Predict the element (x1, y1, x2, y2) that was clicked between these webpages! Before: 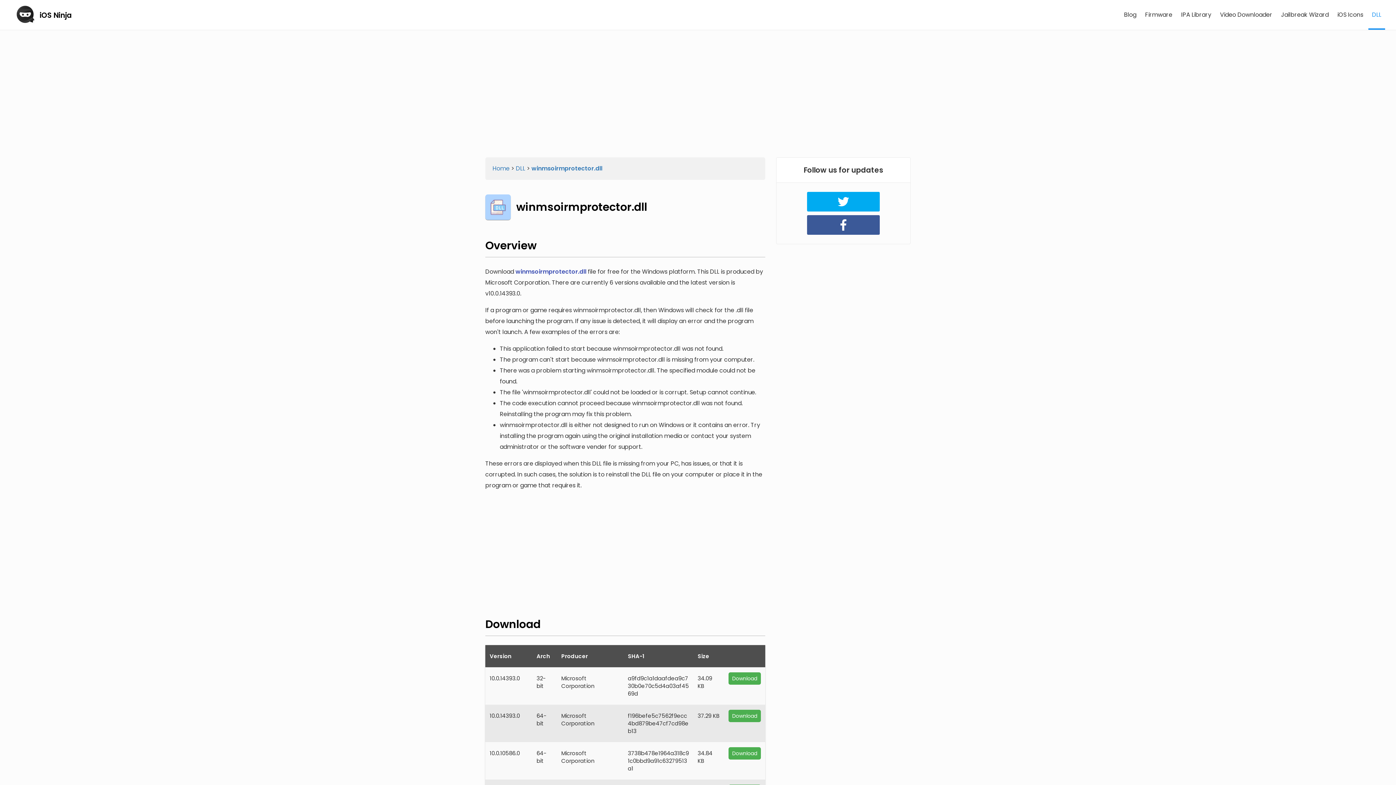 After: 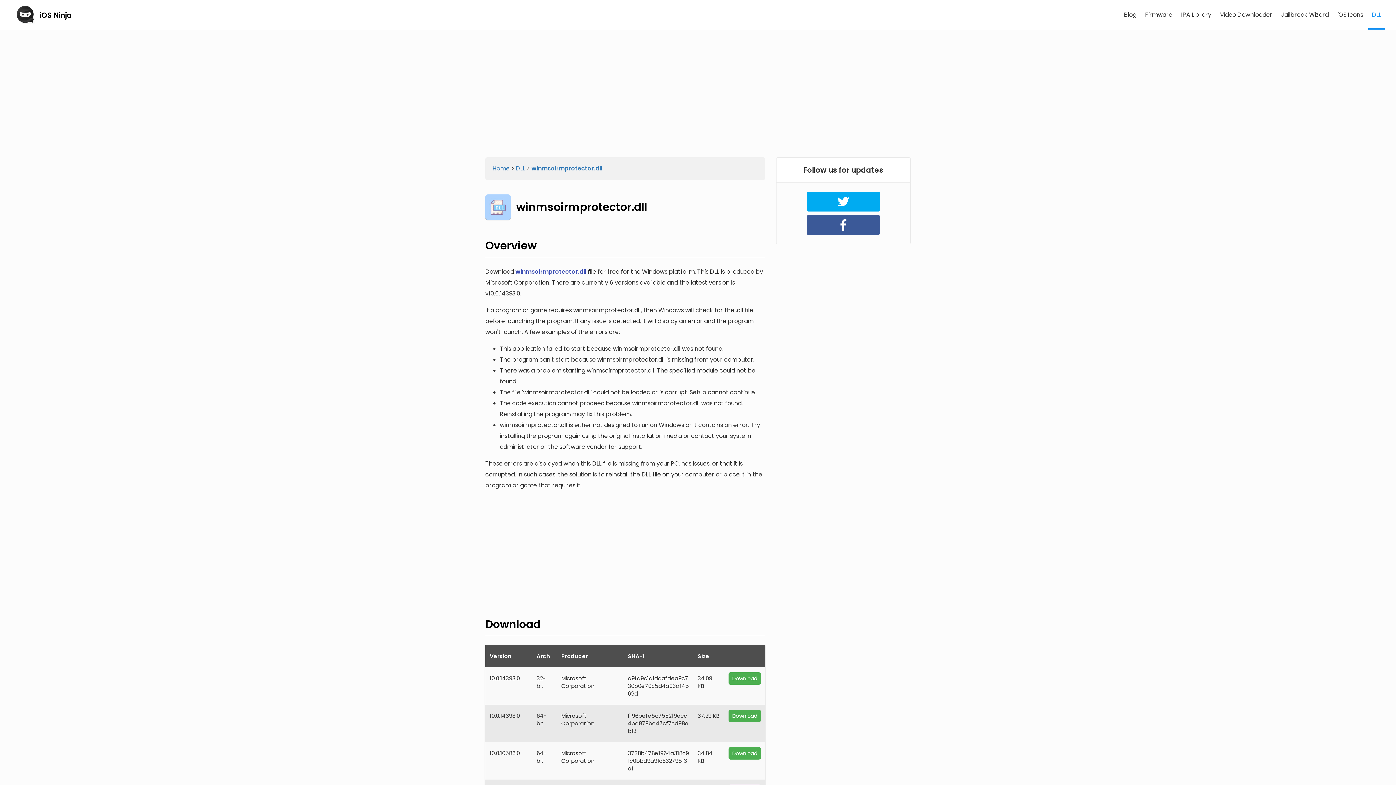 Action: bbox: (531, 164, 602, 172) label: winmsoirmprotector.dll